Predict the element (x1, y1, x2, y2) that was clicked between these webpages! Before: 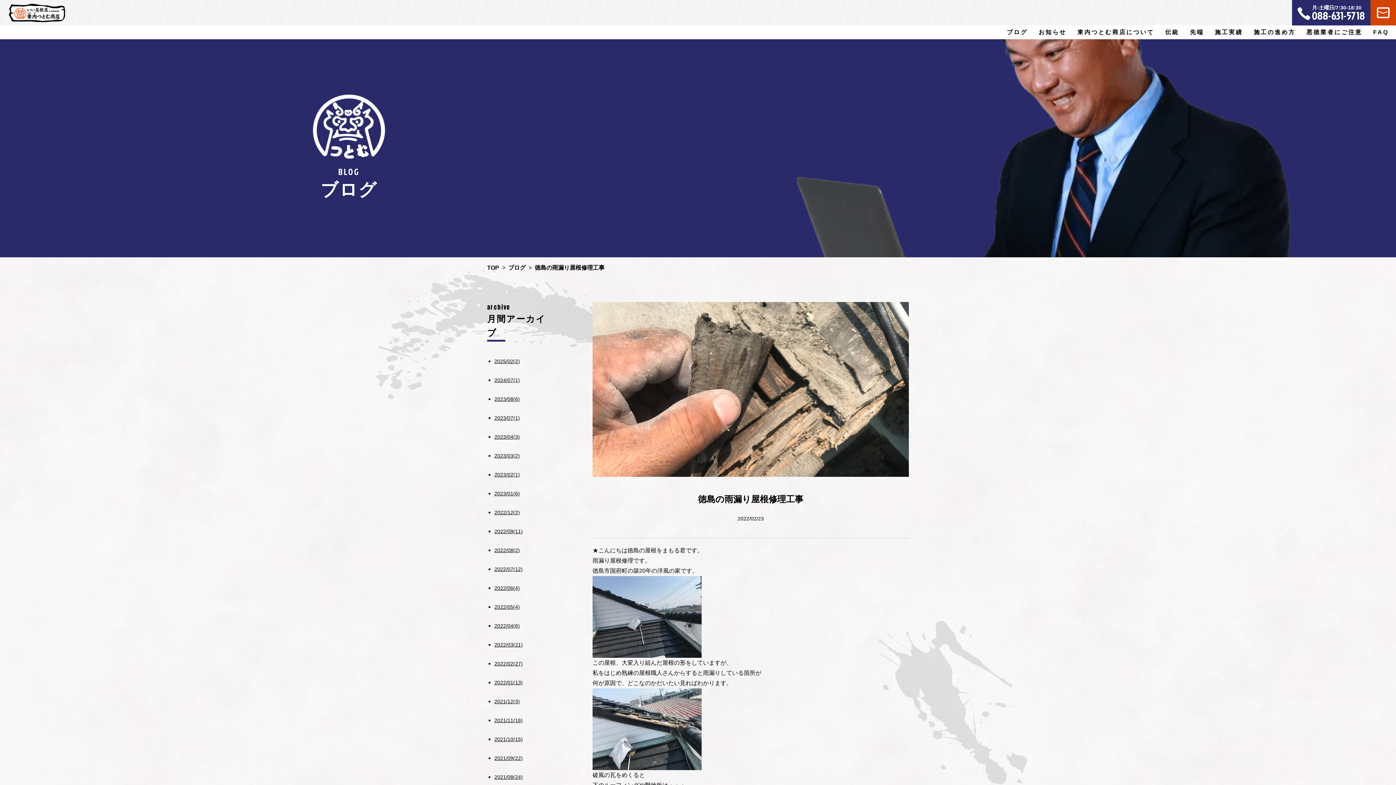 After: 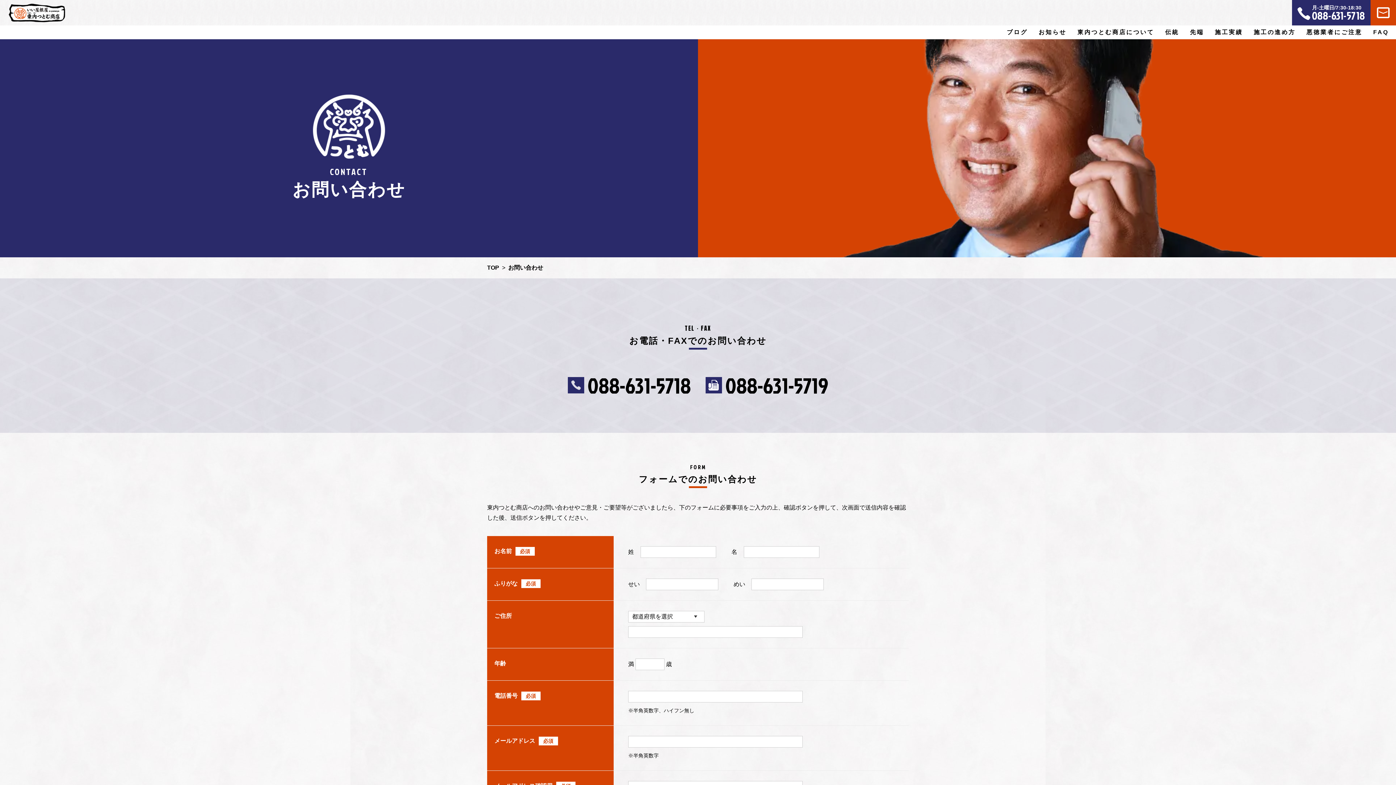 Action: bbox: (1370, 0, 1396, 25)